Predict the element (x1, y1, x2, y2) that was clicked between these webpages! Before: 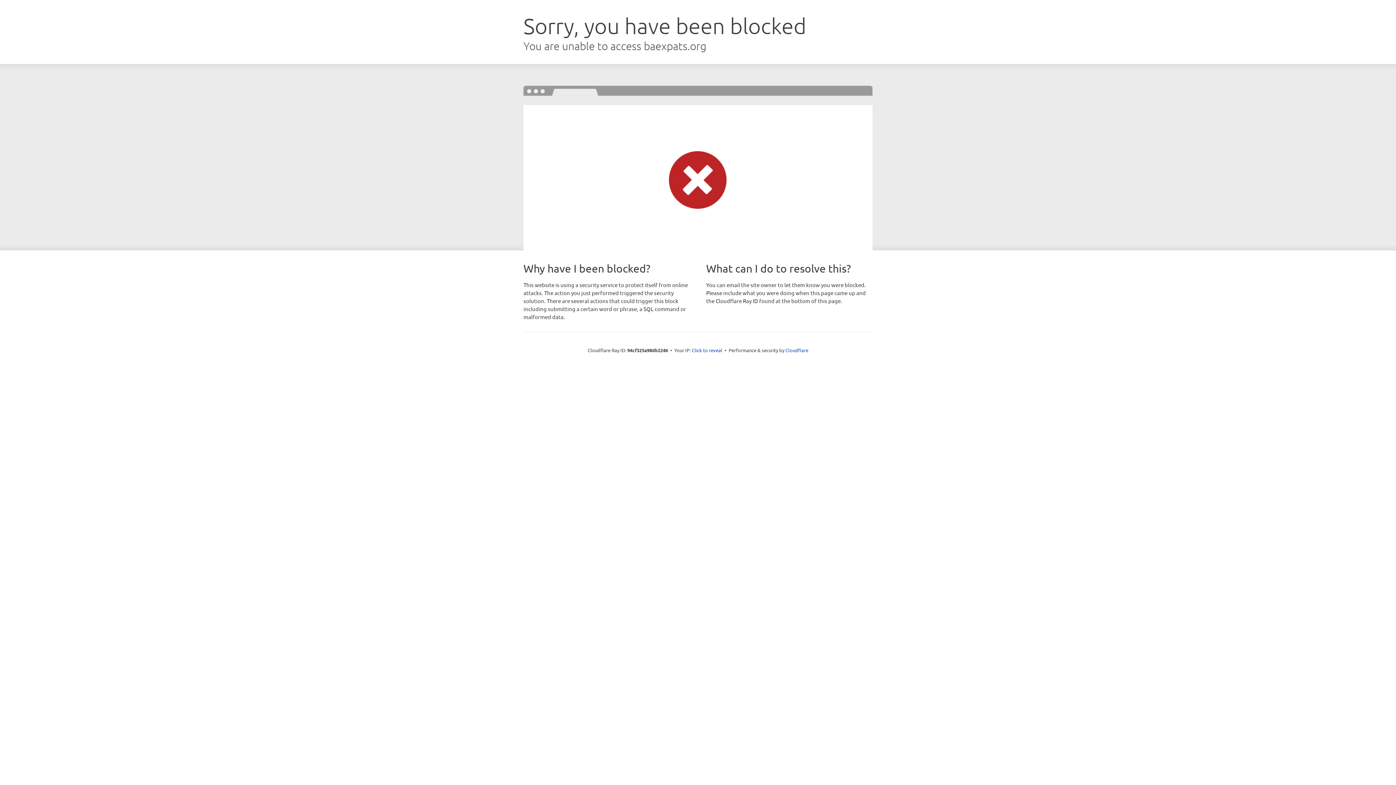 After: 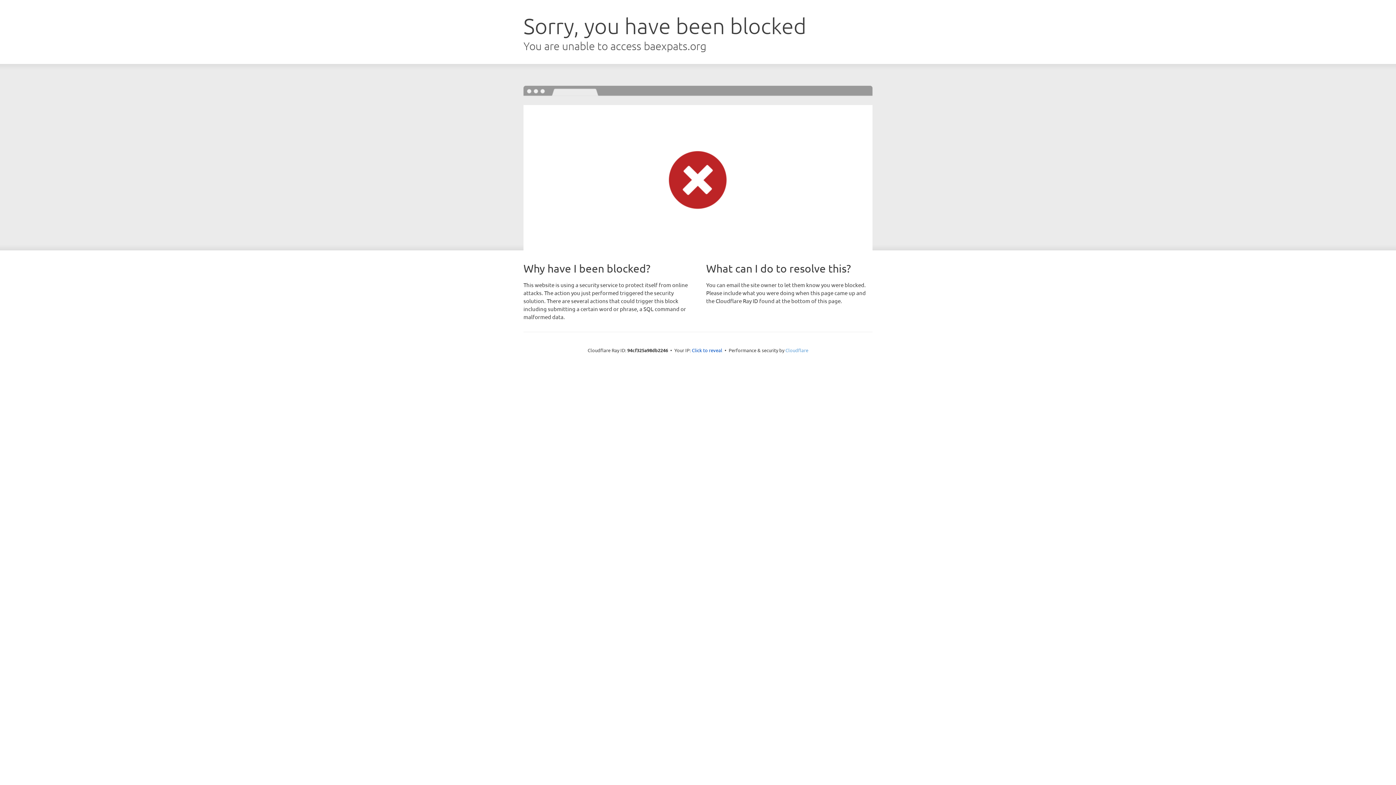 Action: label: Cloudflare bbox: (785, 347, 808, 353)